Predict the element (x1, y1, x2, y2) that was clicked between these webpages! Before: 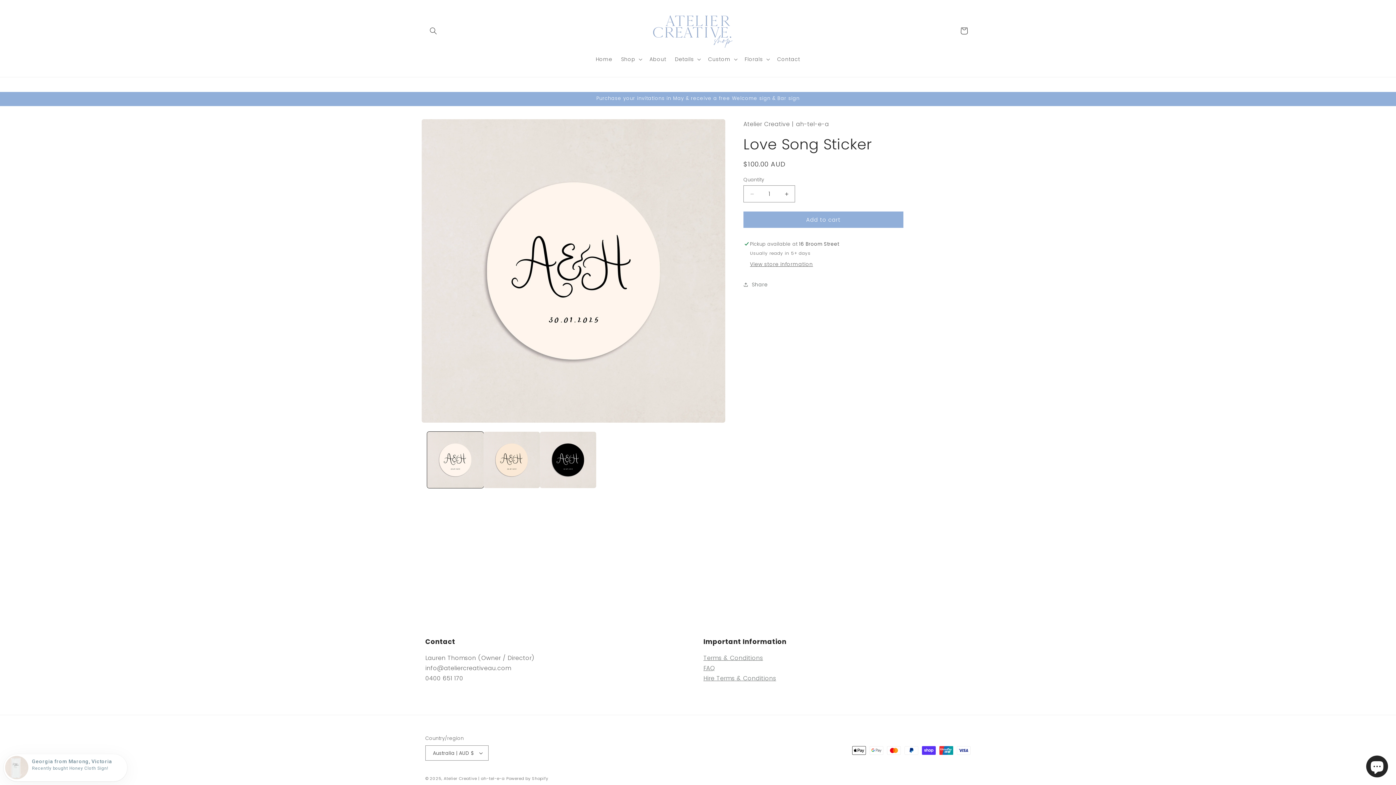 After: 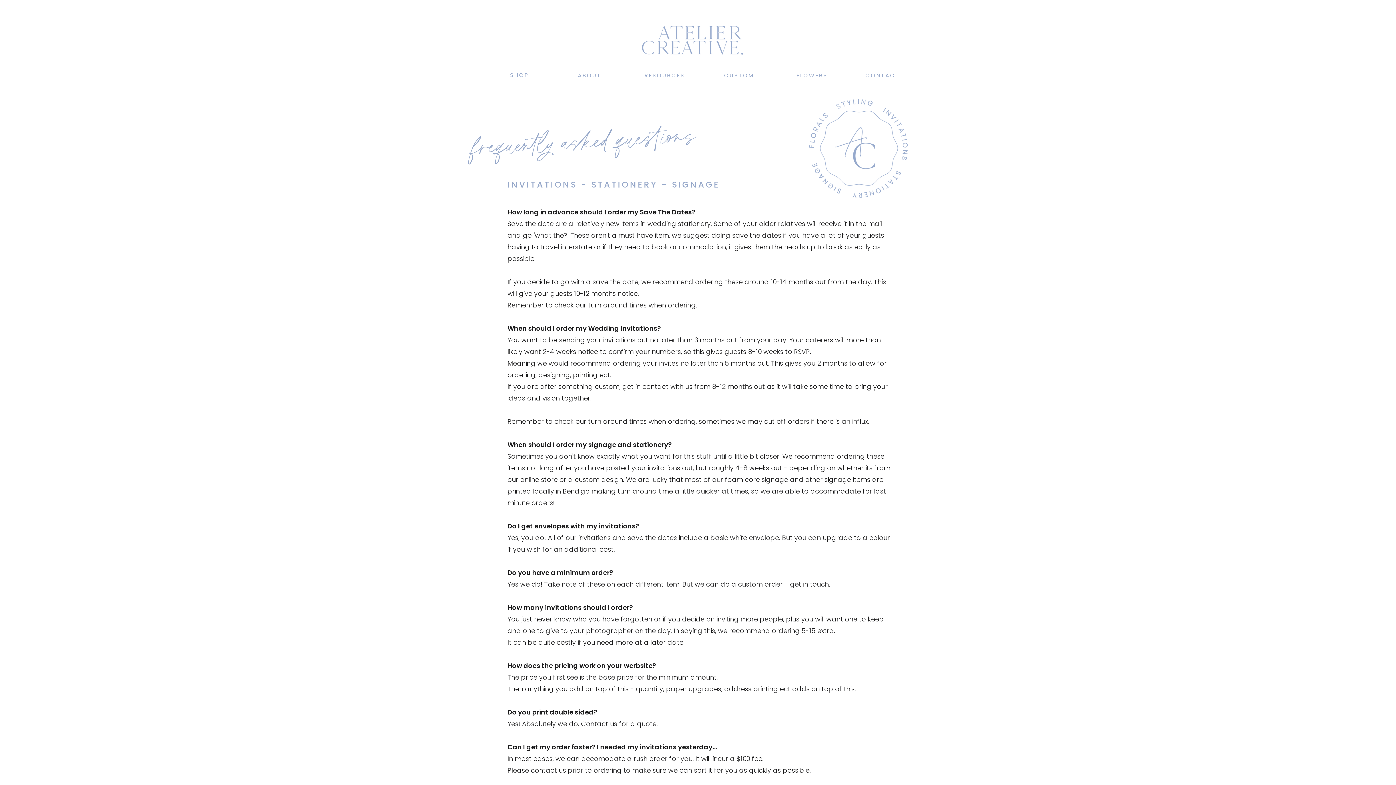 Action: label: FAQ
 bbox: (703, 664, 715, 672)